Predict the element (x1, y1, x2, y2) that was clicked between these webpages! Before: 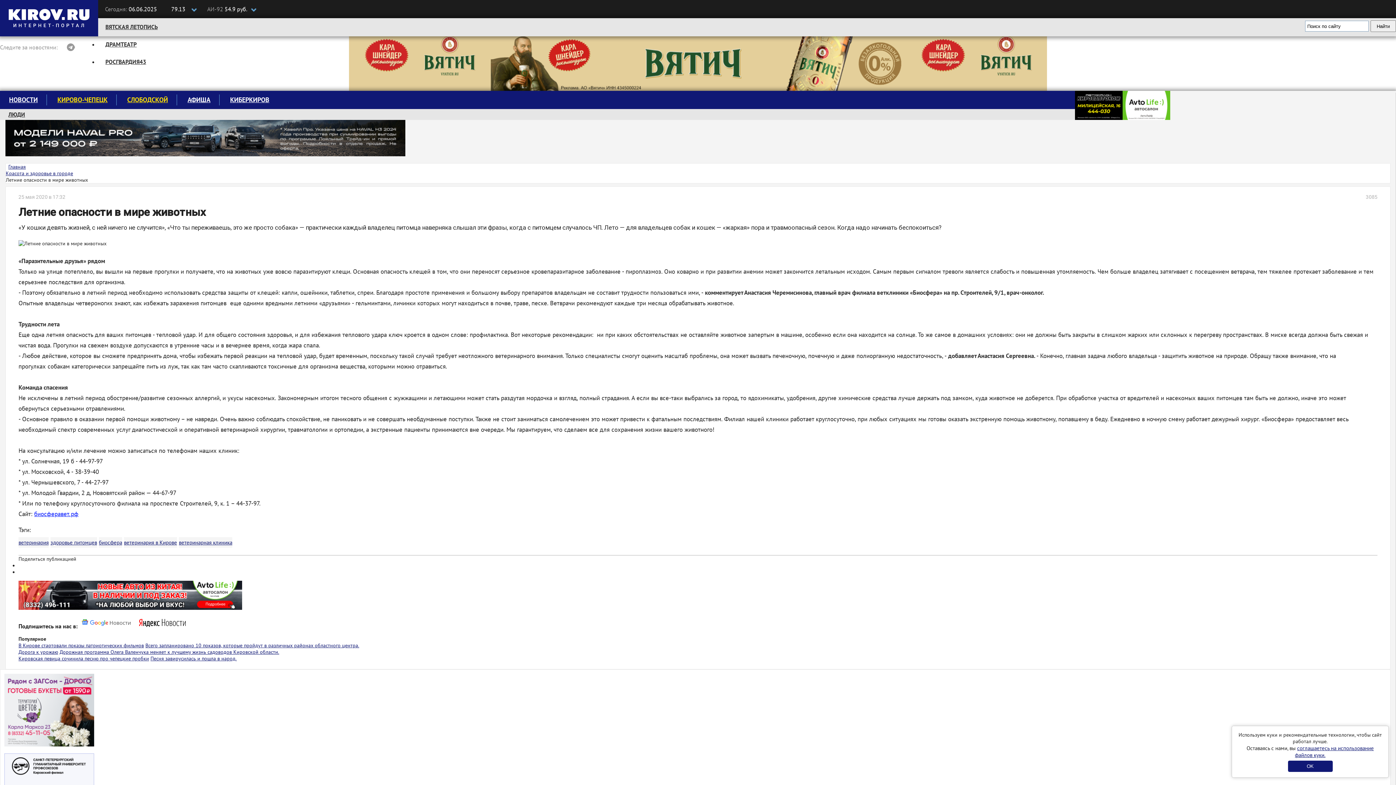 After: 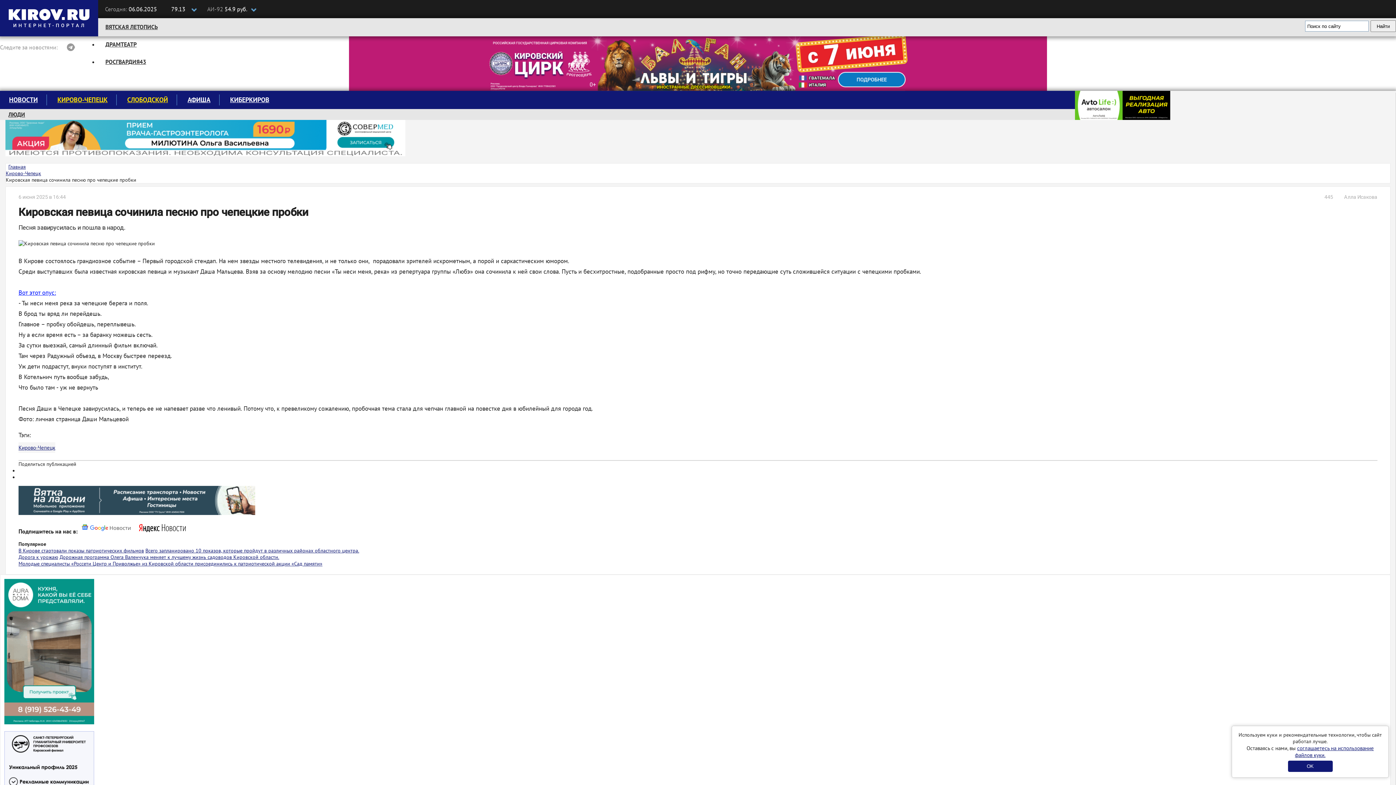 Action: label: Песня завирусилась и пошла в народ. bbox: (150, 559, 236, 565)